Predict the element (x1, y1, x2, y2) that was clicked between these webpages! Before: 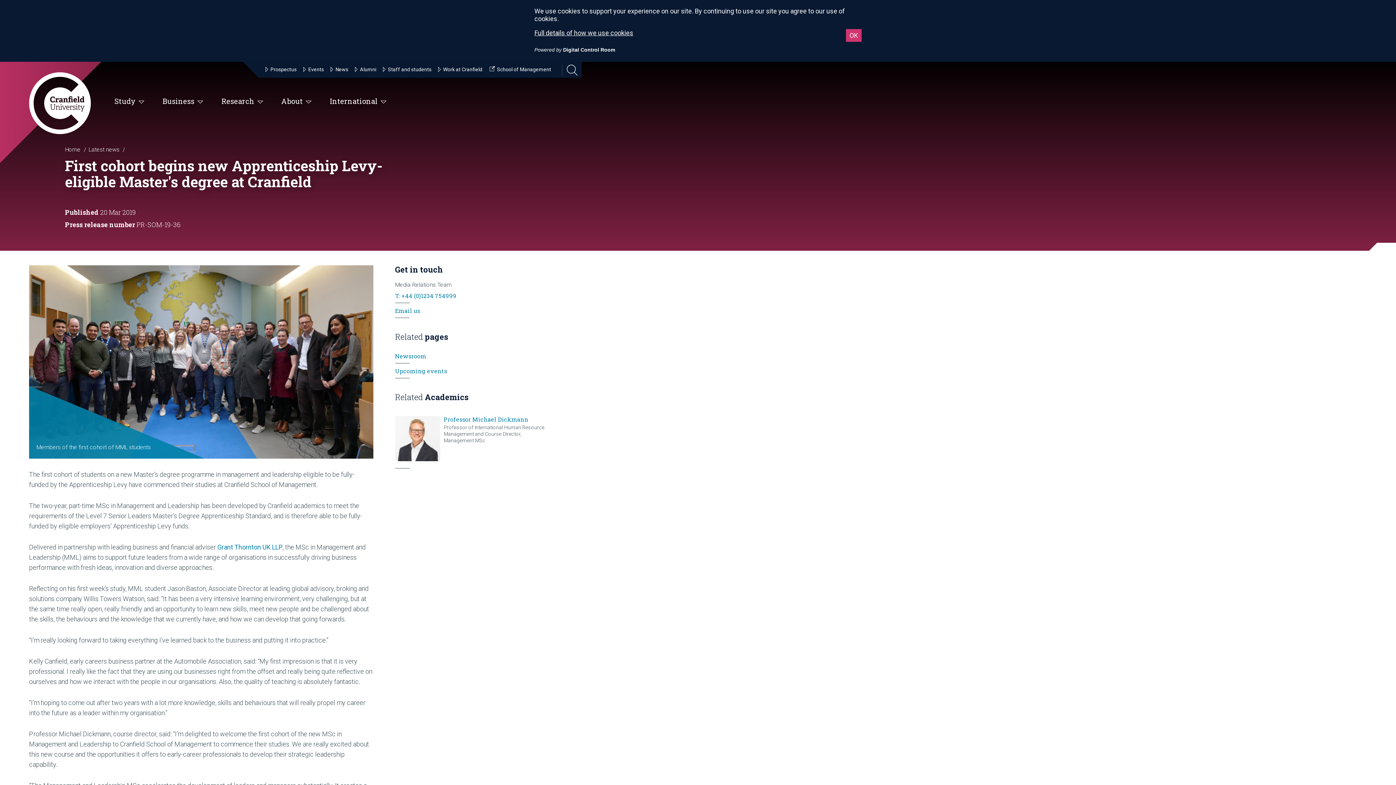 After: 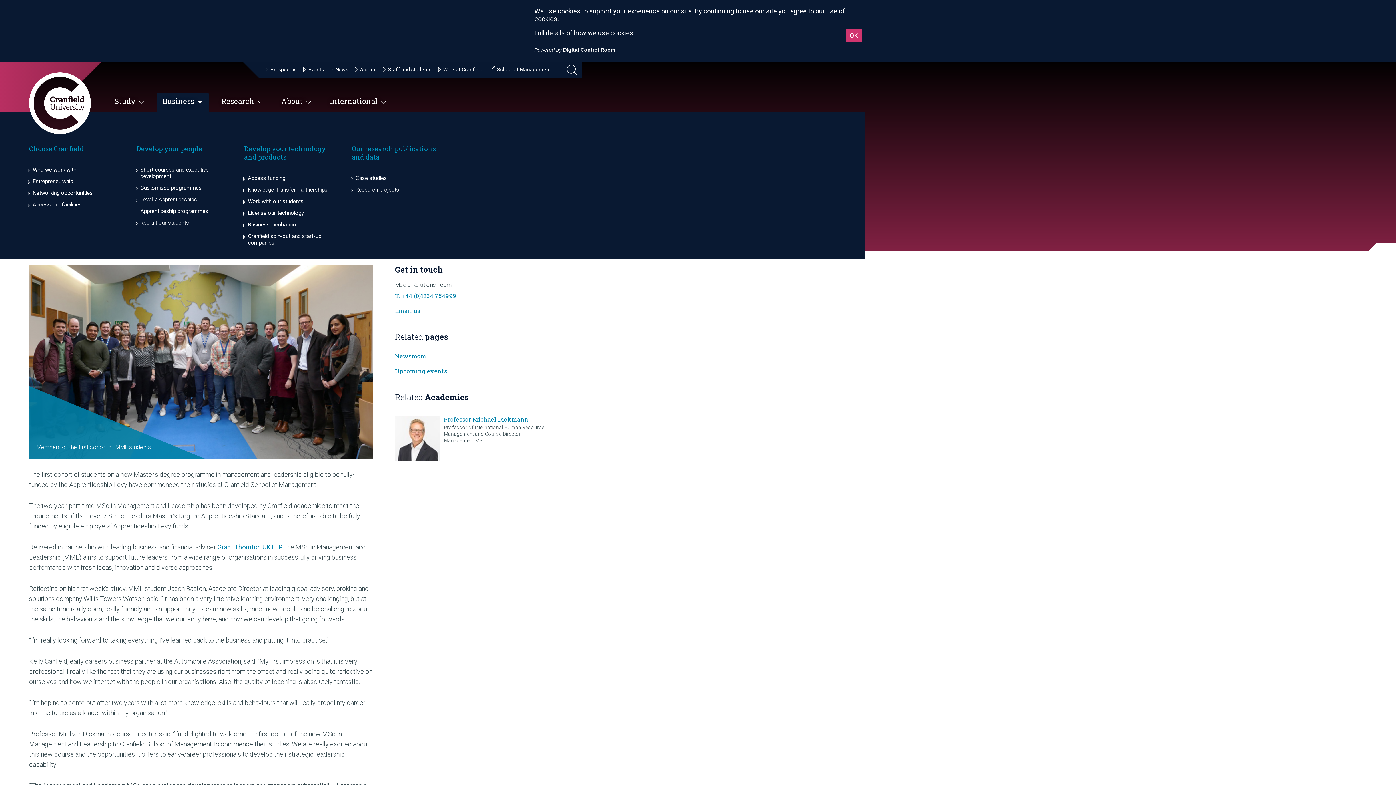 Action: label: Business  bbox: (157, 92, 208, 112)